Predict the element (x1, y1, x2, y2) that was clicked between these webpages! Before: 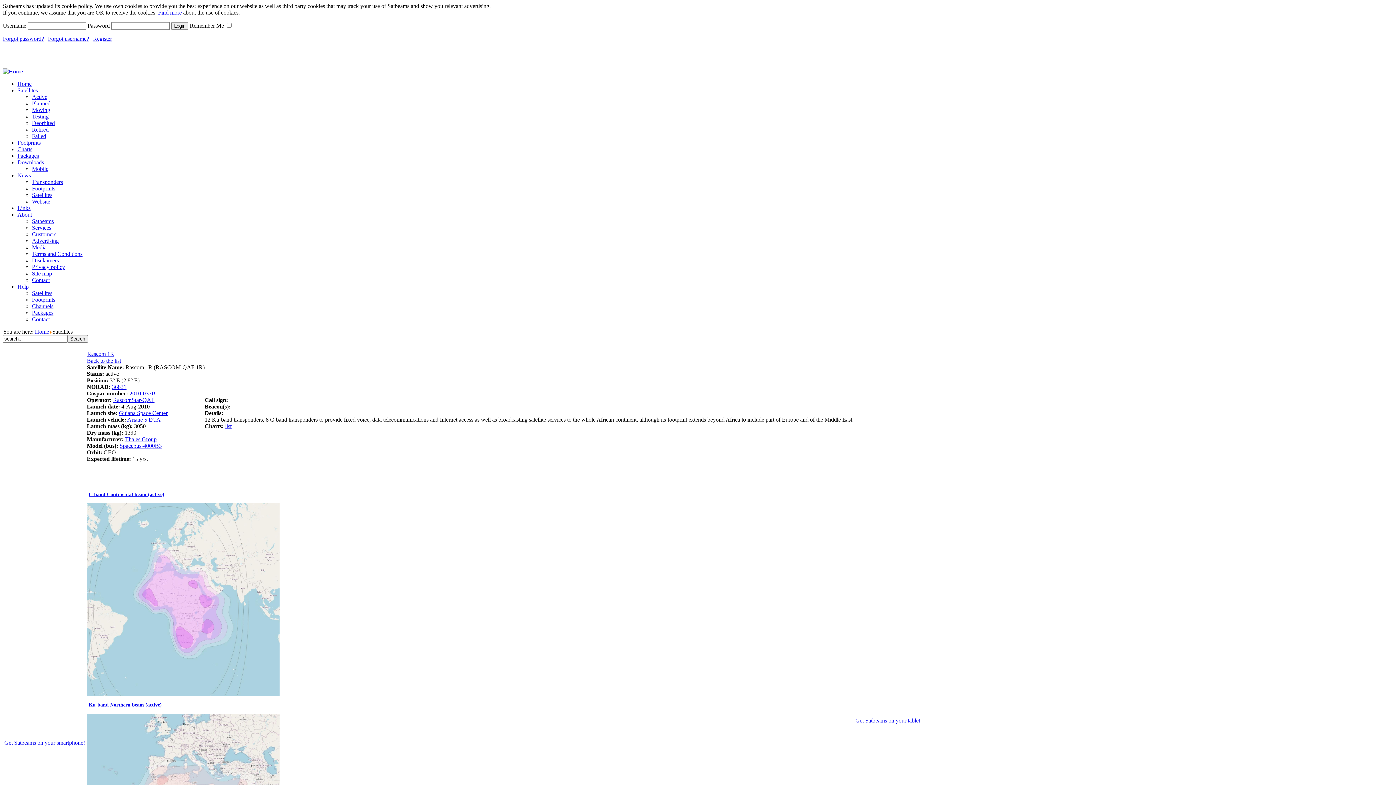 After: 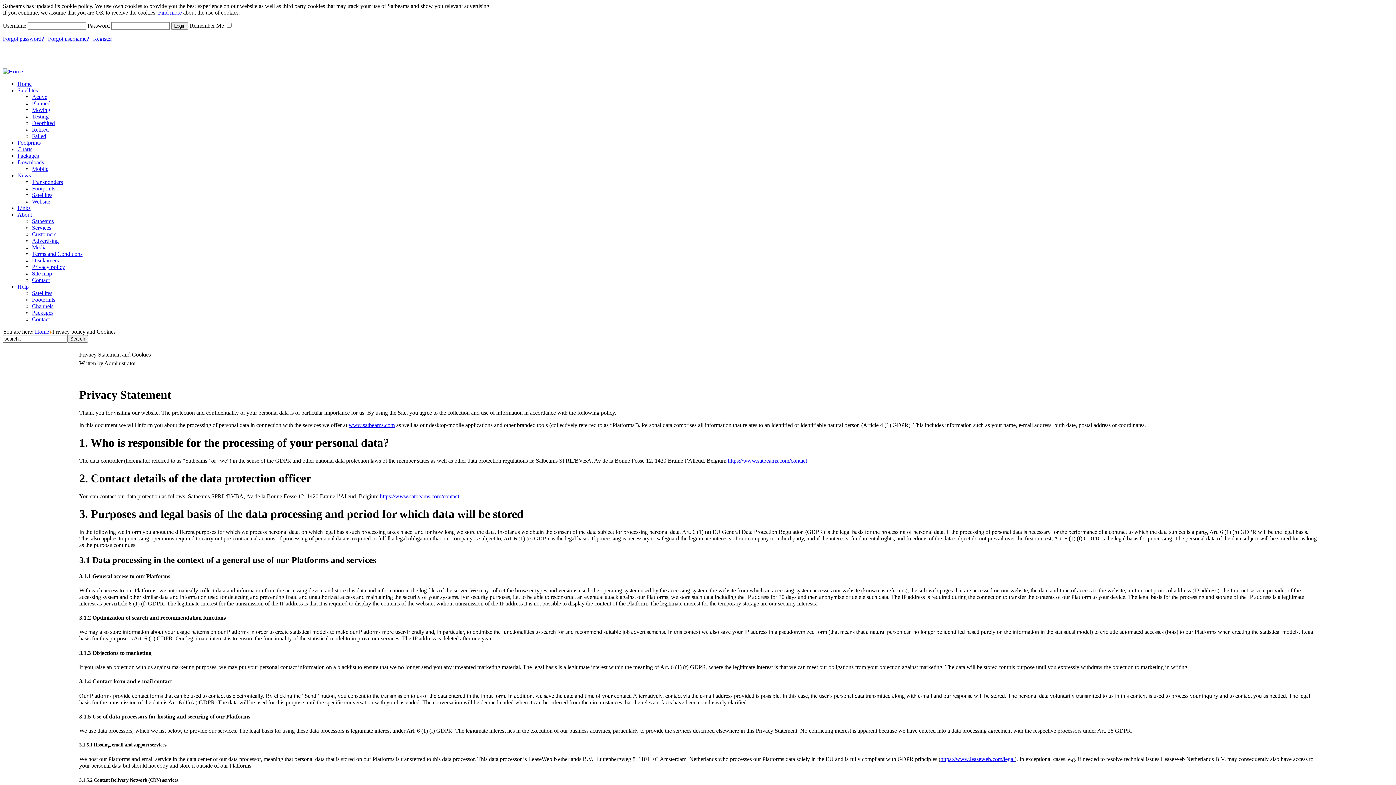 Action: bbox: (158, 9, 181, 15) label: Find more